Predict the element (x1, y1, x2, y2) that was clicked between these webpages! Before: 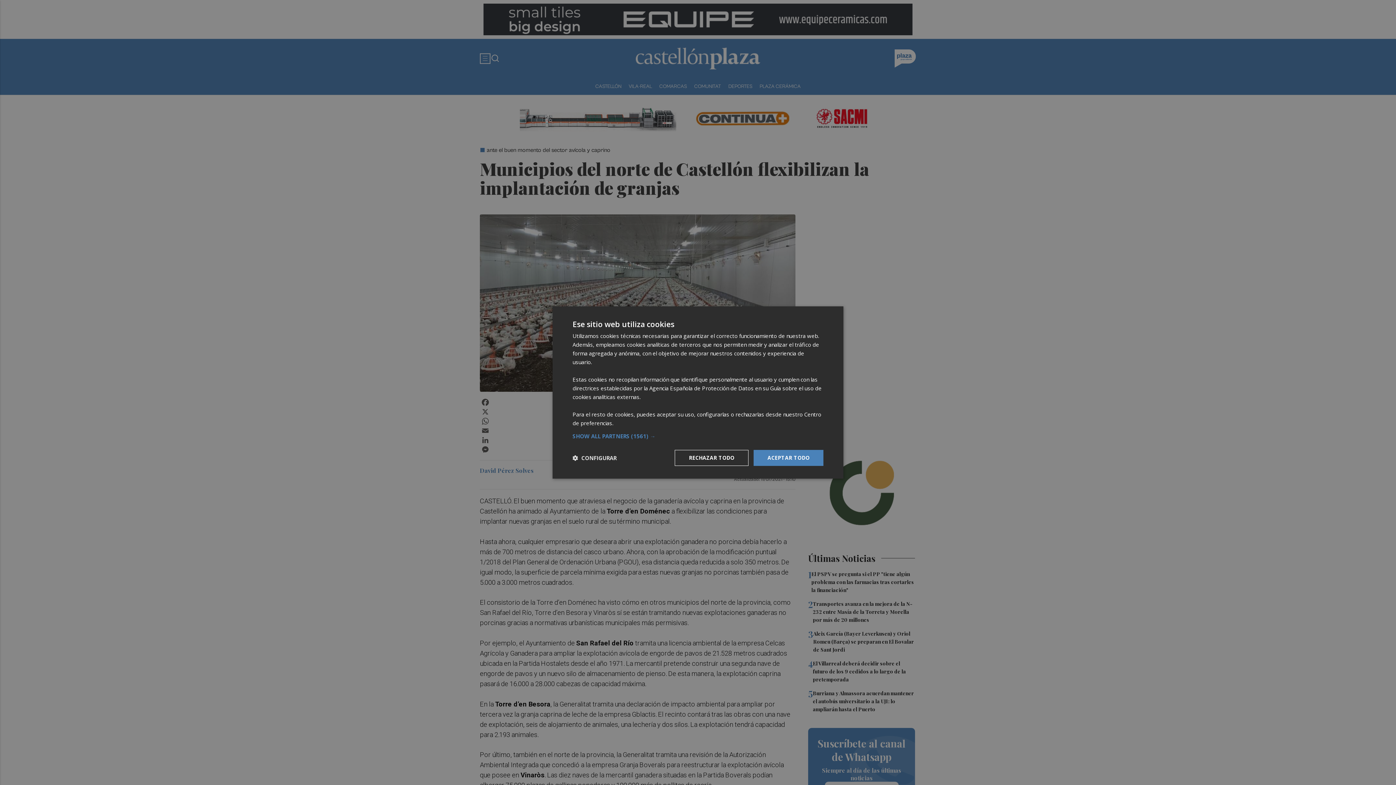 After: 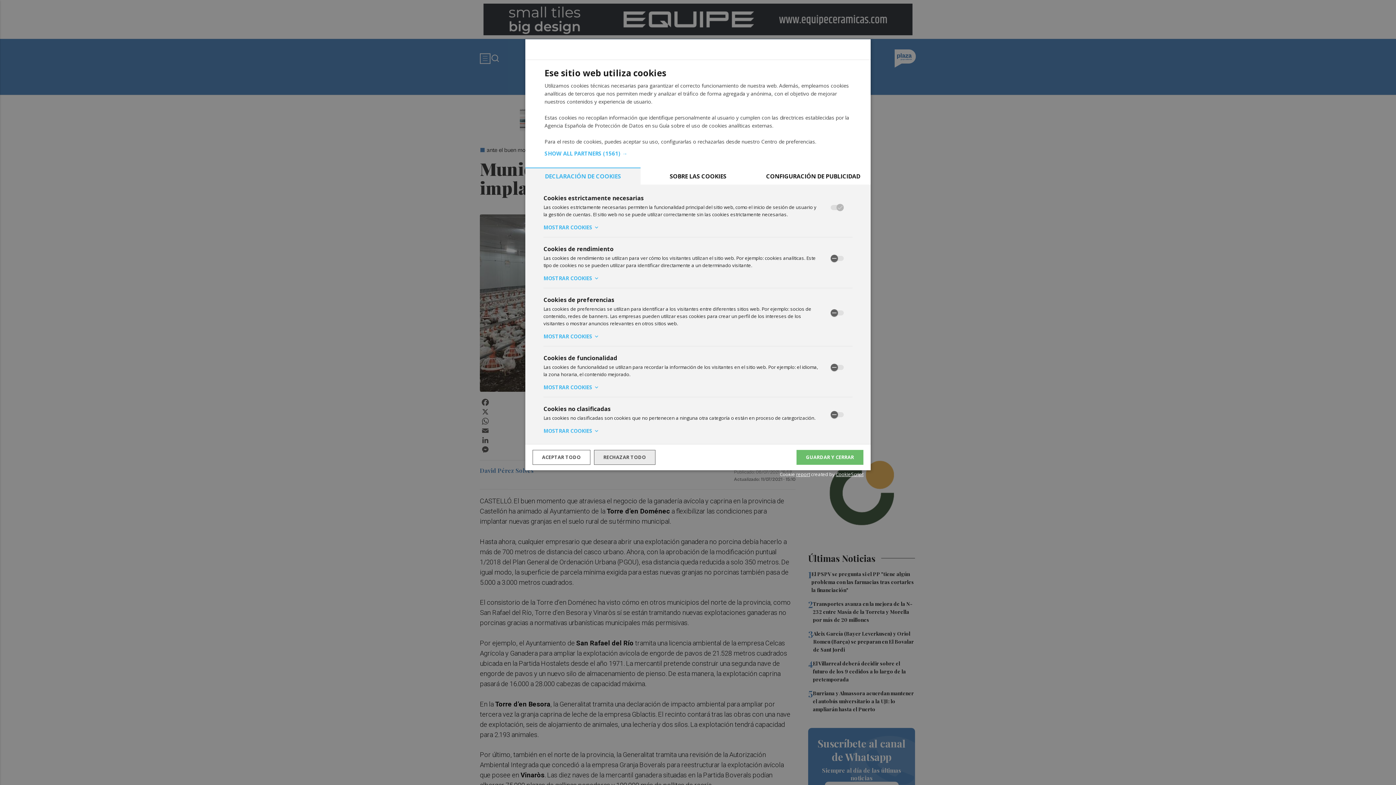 Action: label:  CONFIGURAR bbox: (572, 454, 616, 461)